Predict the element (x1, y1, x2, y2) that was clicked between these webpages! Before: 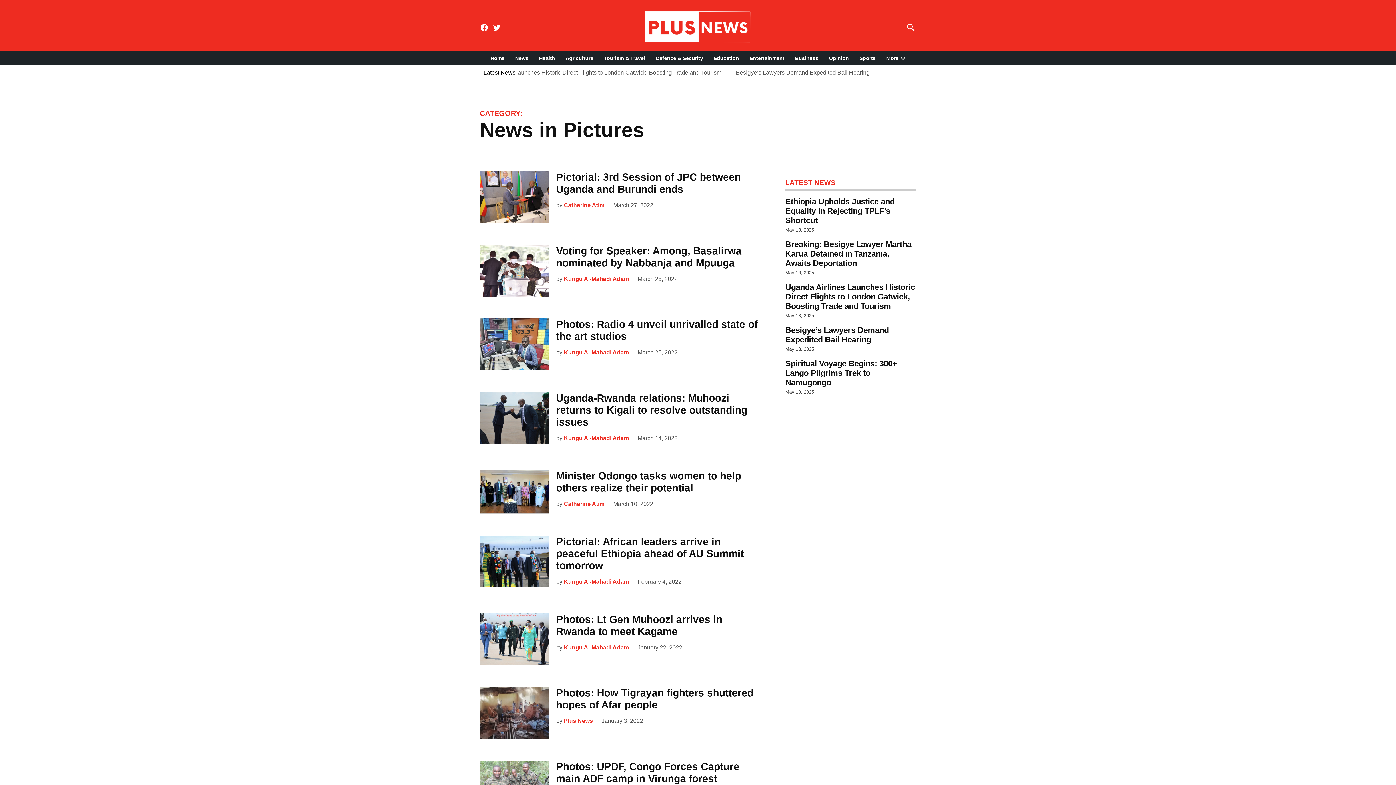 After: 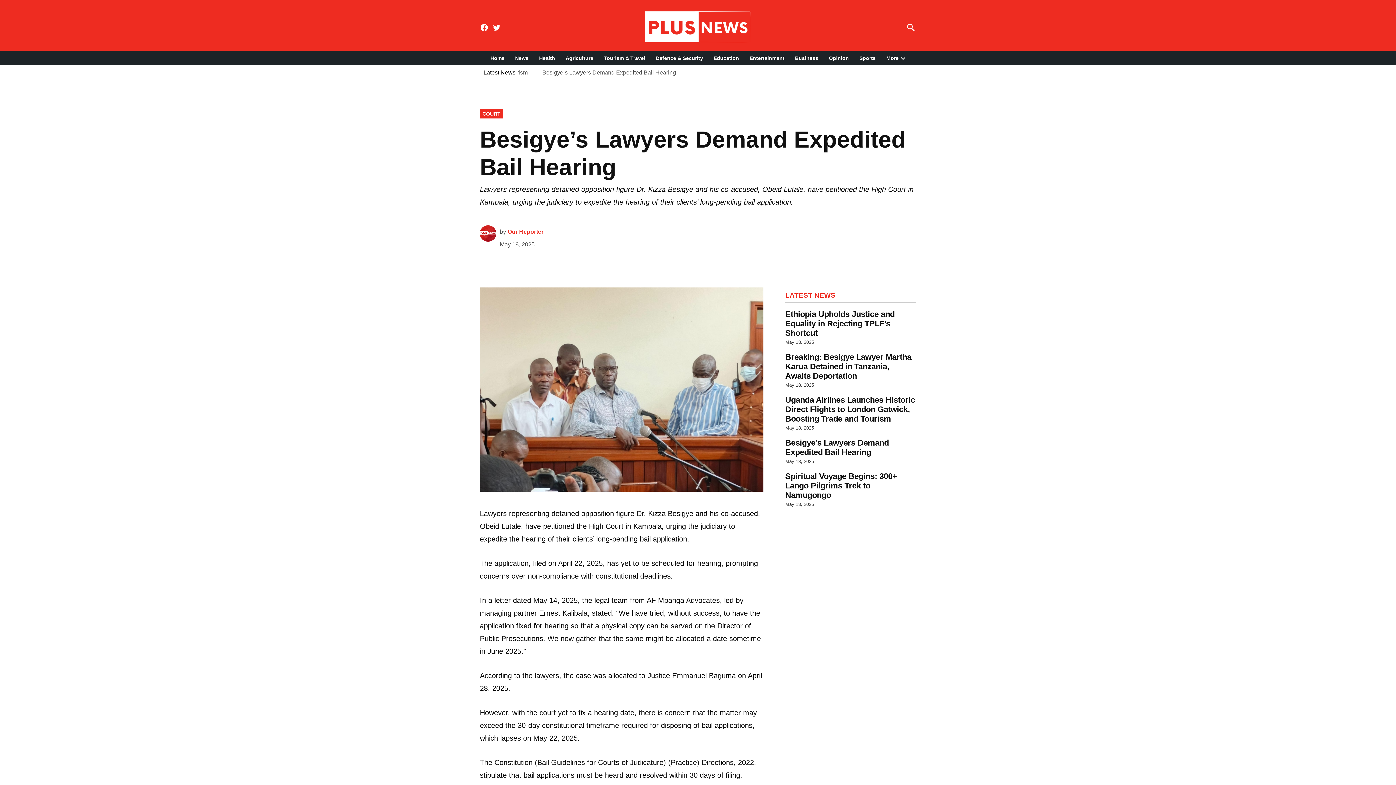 Action: bbox: (785, 324, 916, 345) label: Besigye’s Lawyers Demand Expedited Bail Hearing